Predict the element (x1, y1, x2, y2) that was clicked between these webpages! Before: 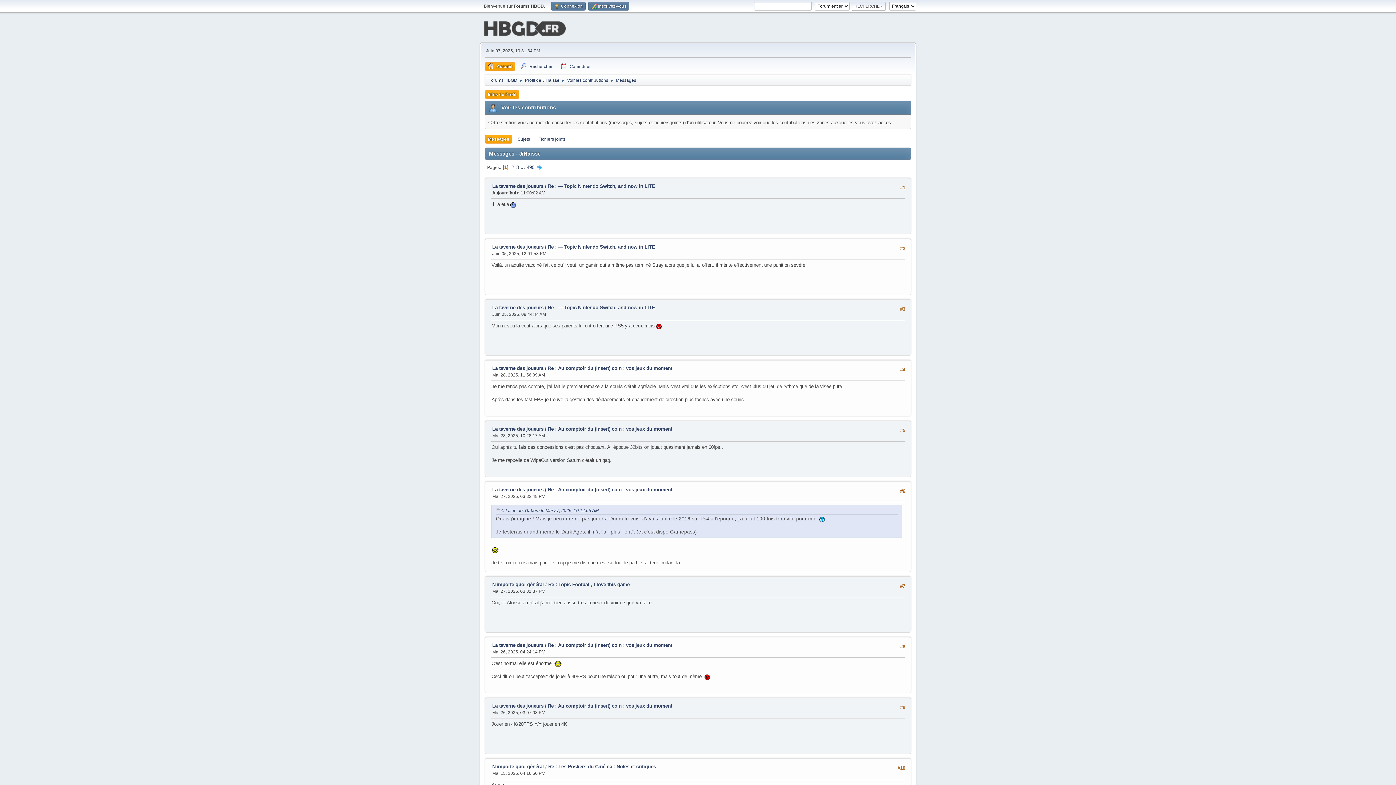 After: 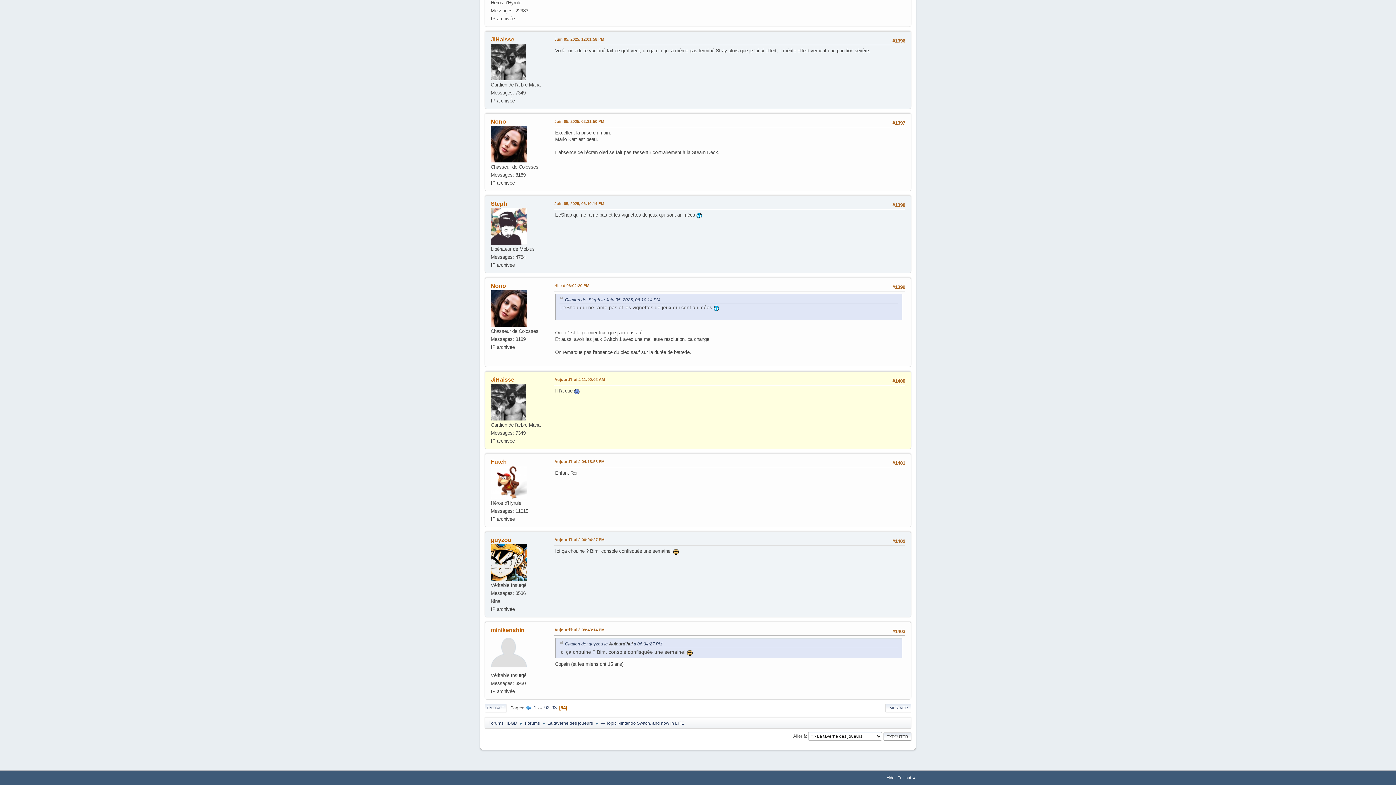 Action: bbox: (548, 183, 655, 189) label: Re : — Topic Nintendo Switch, and now in LITE